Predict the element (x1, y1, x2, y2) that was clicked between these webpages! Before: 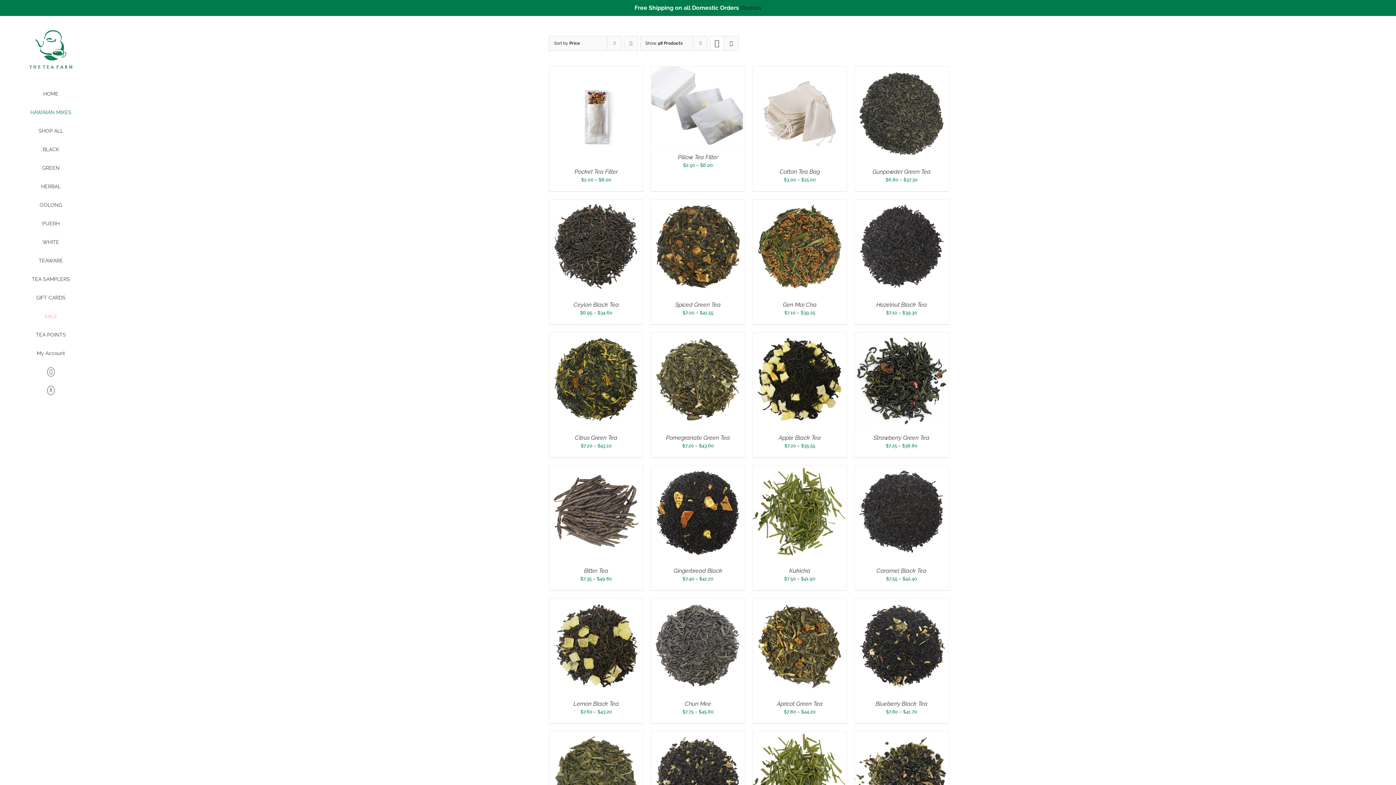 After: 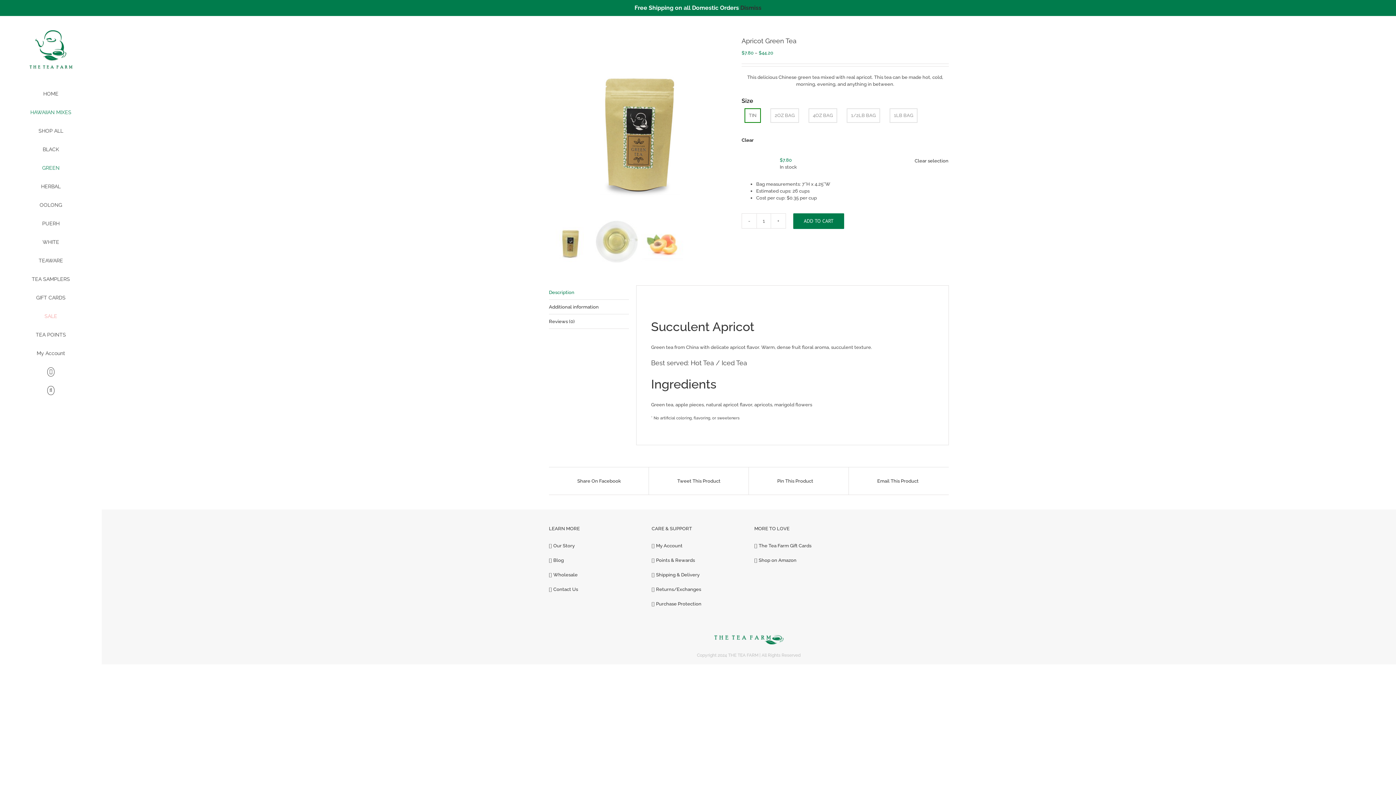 Action: label: Apricot Green Tea bbox: (777, 700, 822, 707)